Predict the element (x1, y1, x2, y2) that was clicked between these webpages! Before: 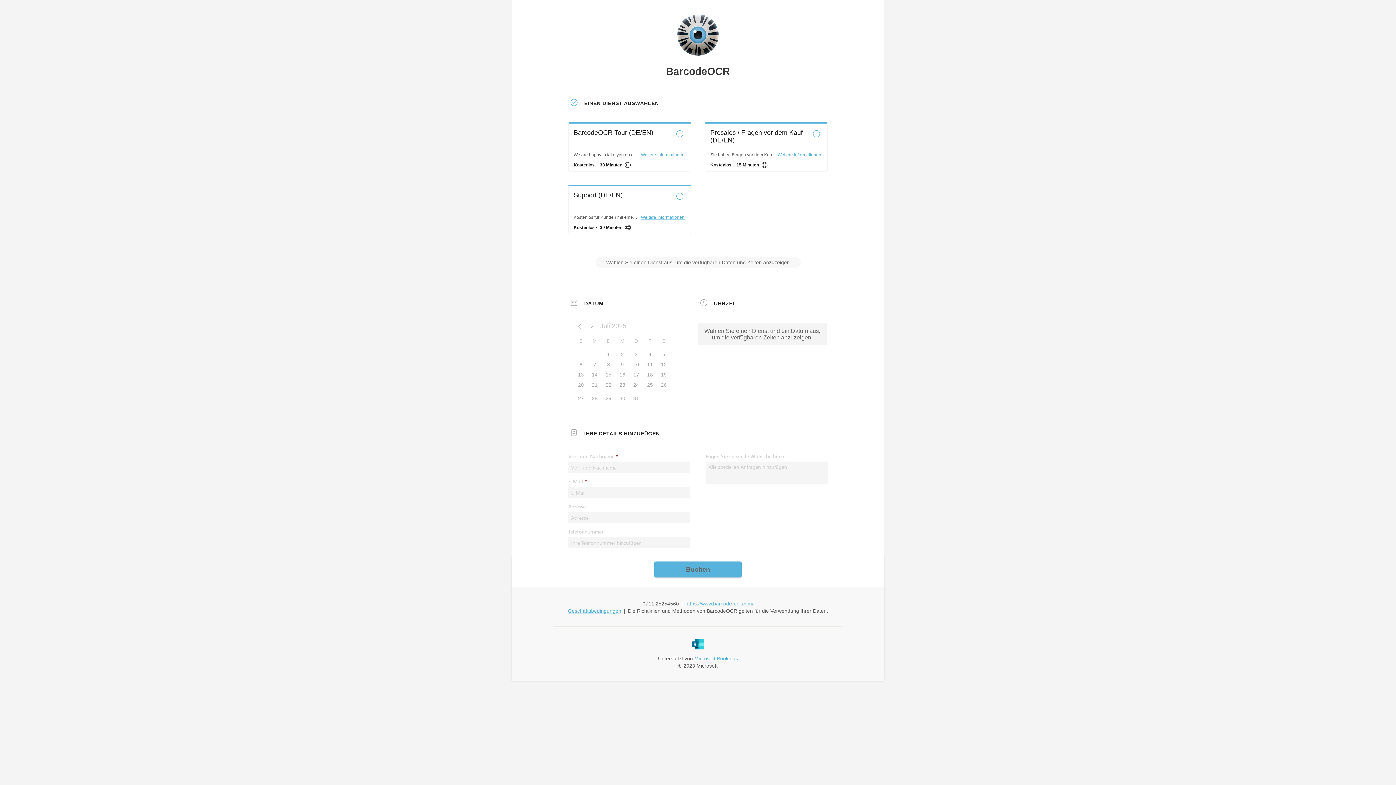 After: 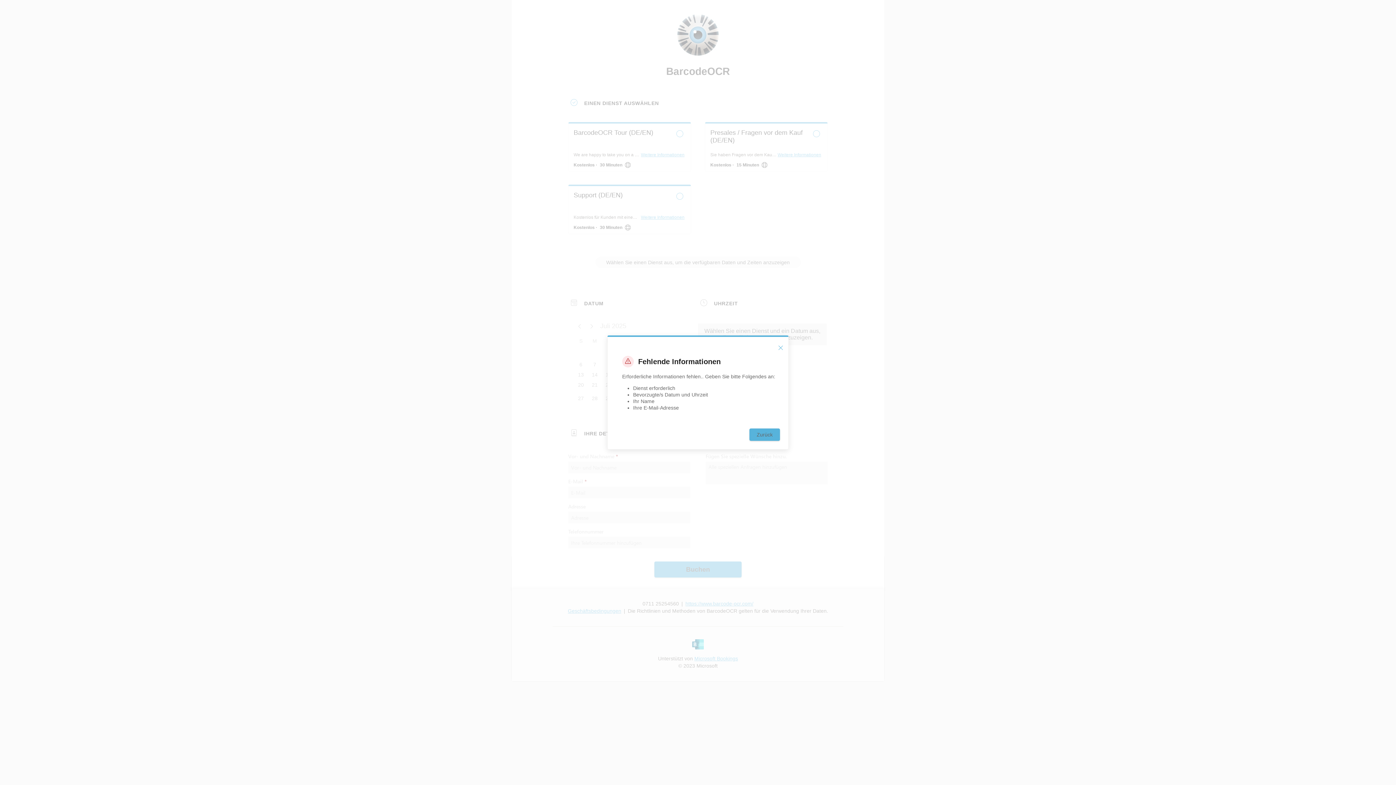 Action: bbox: (654, 561, 741, 577) label: Buchen